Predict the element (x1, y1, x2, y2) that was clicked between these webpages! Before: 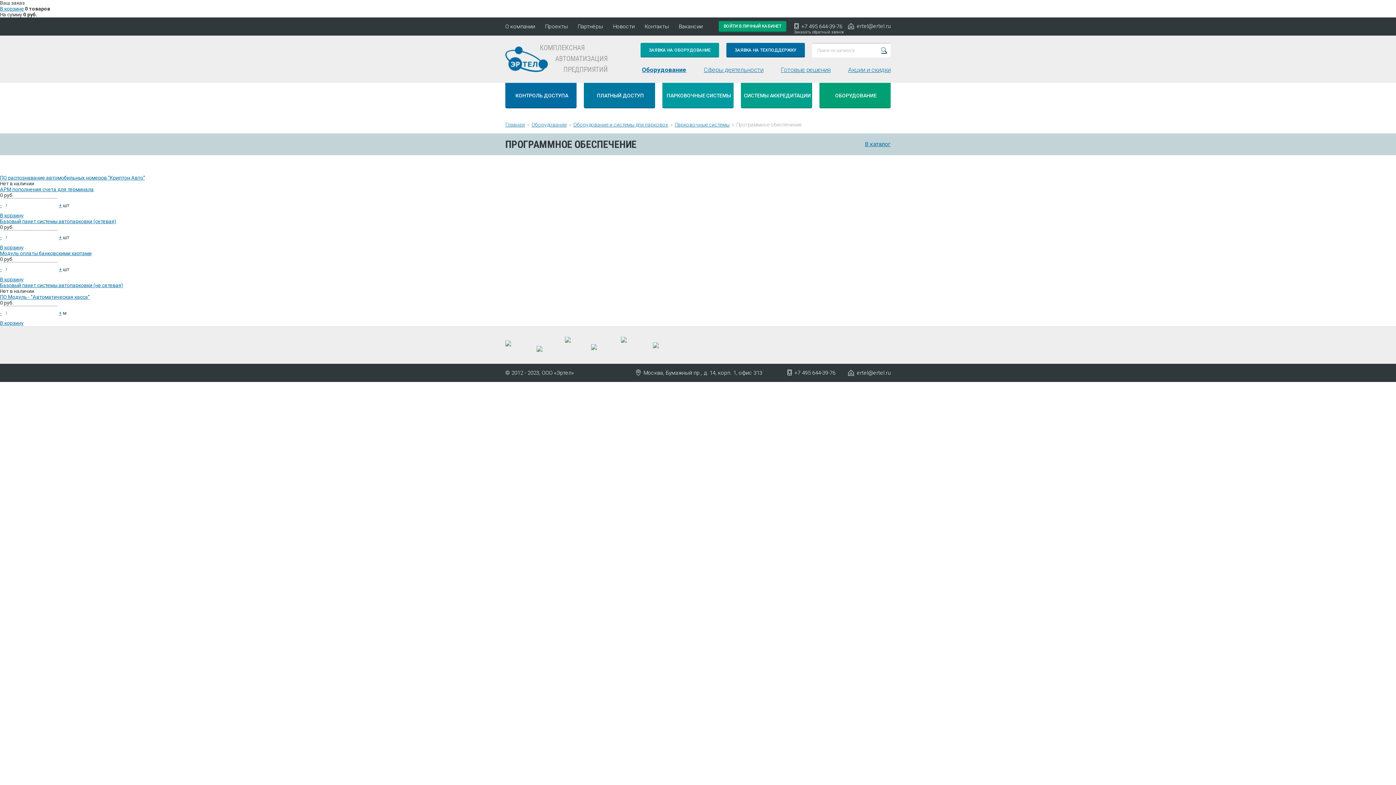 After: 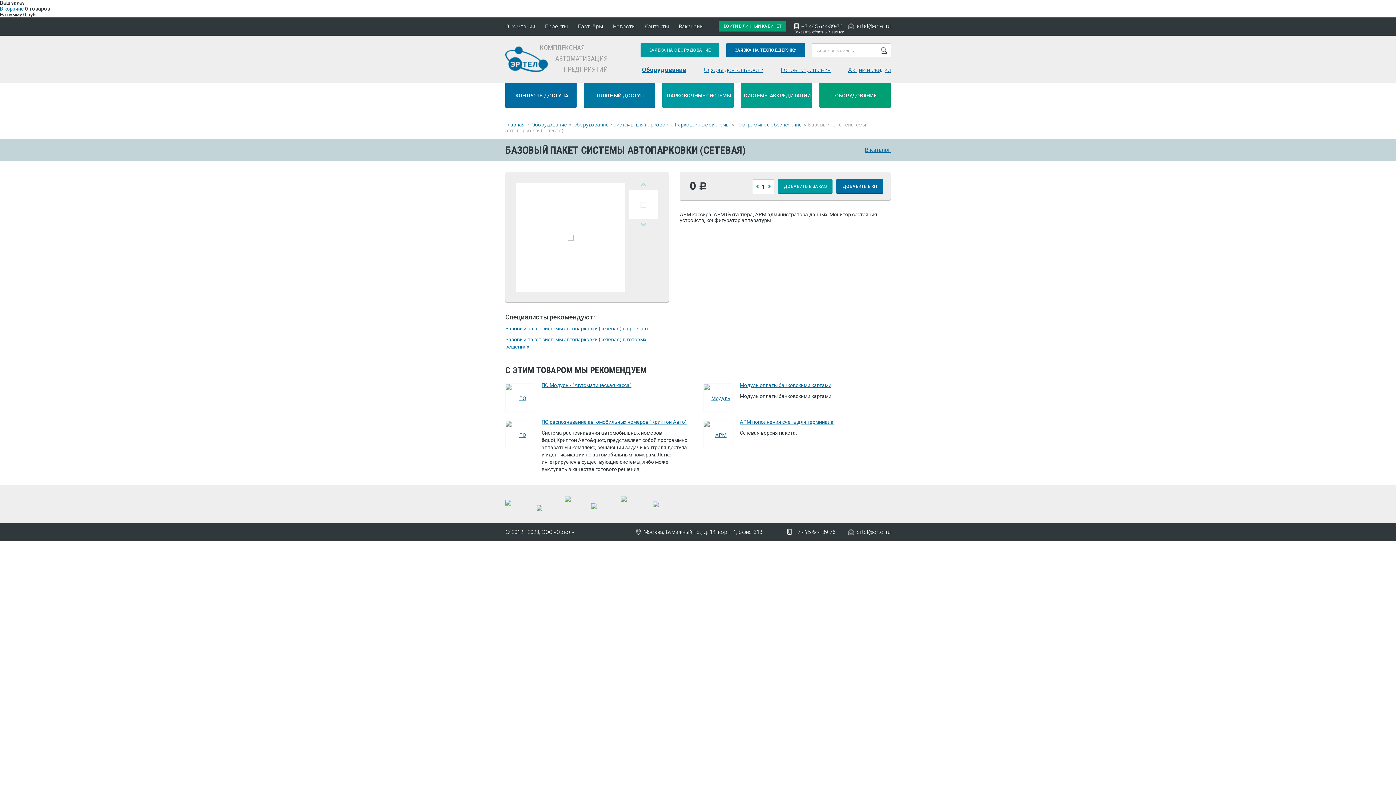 Action: label: Базовый пакет системы автопарковки (сетевая) bbox: (0, 218, 116, 224)